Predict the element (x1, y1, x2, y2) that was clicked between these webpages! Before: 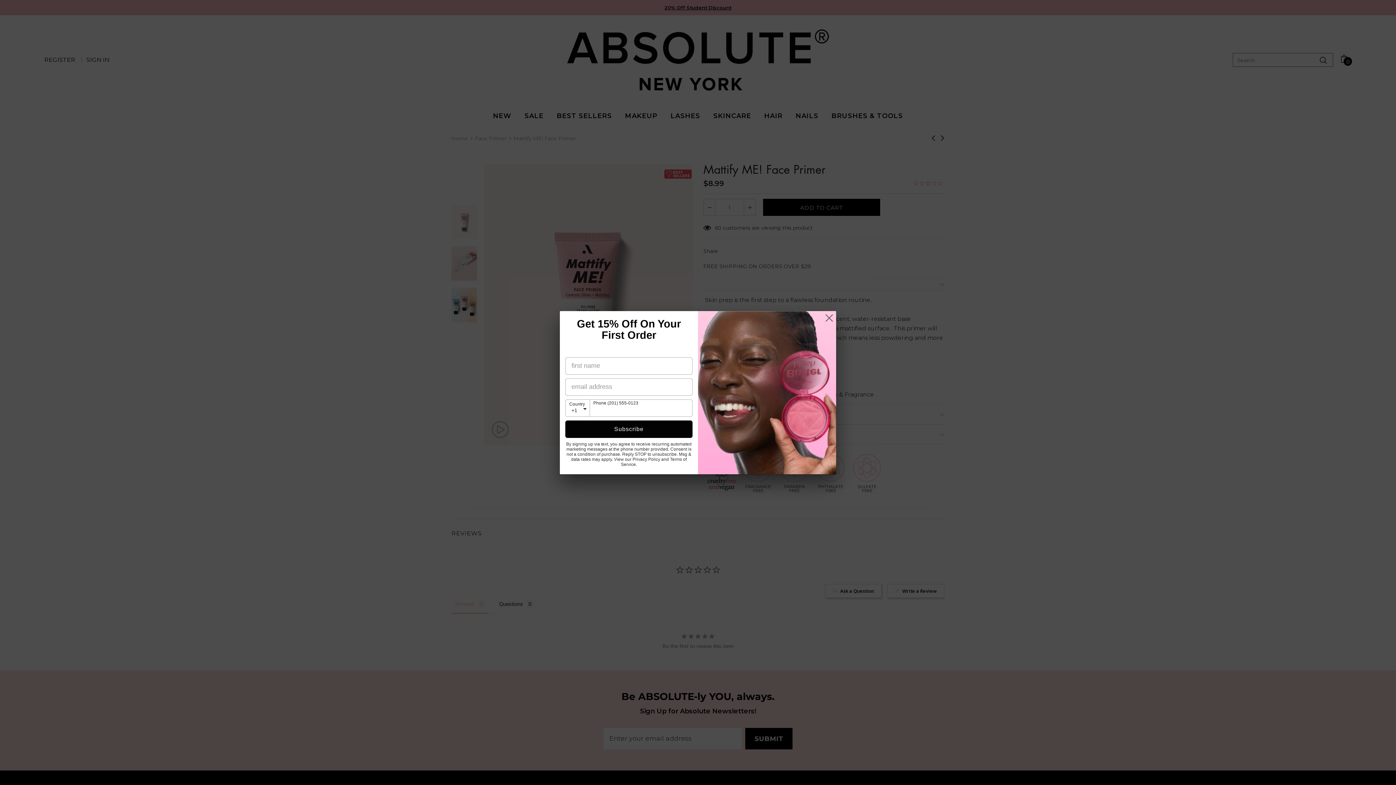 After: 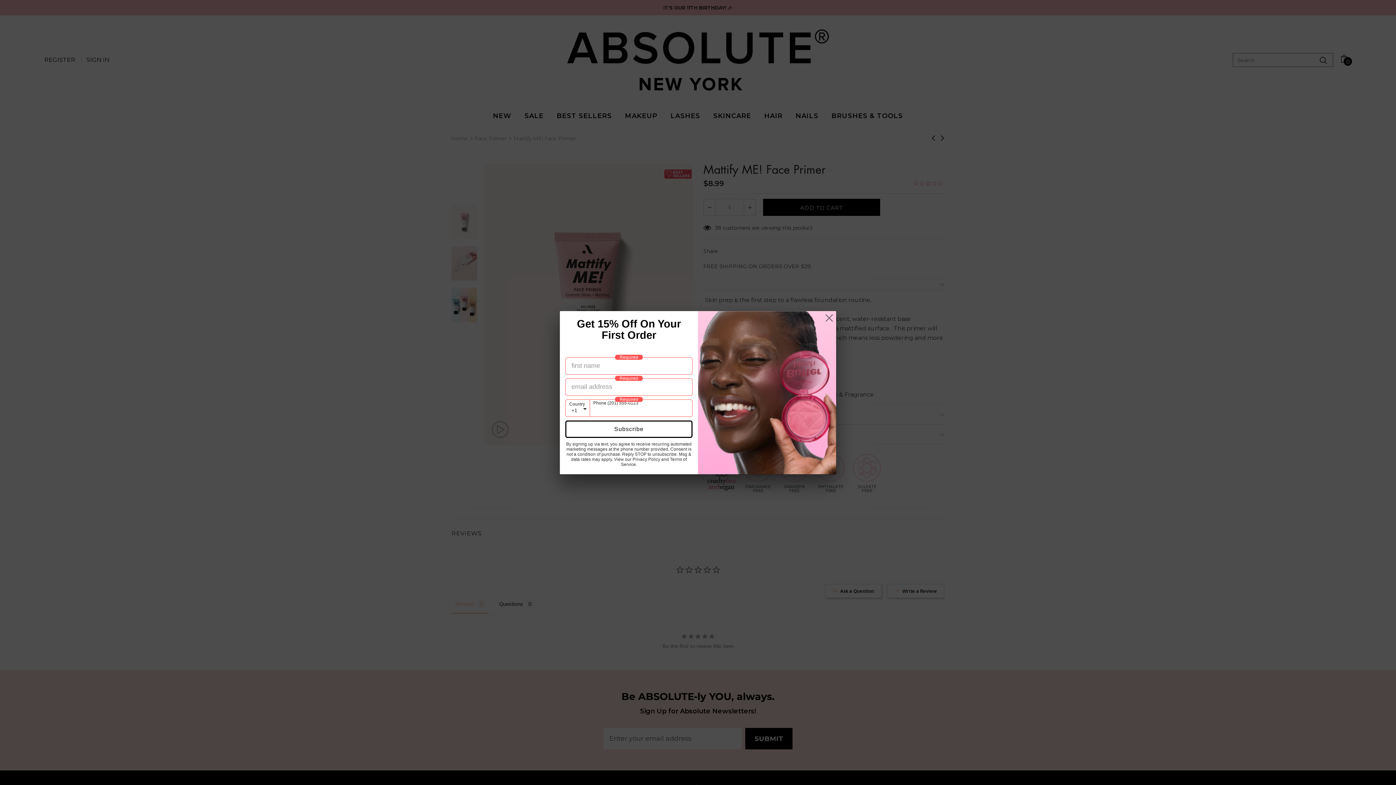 Action: label: Subscribe bbox: (565, 420, 692, 438)